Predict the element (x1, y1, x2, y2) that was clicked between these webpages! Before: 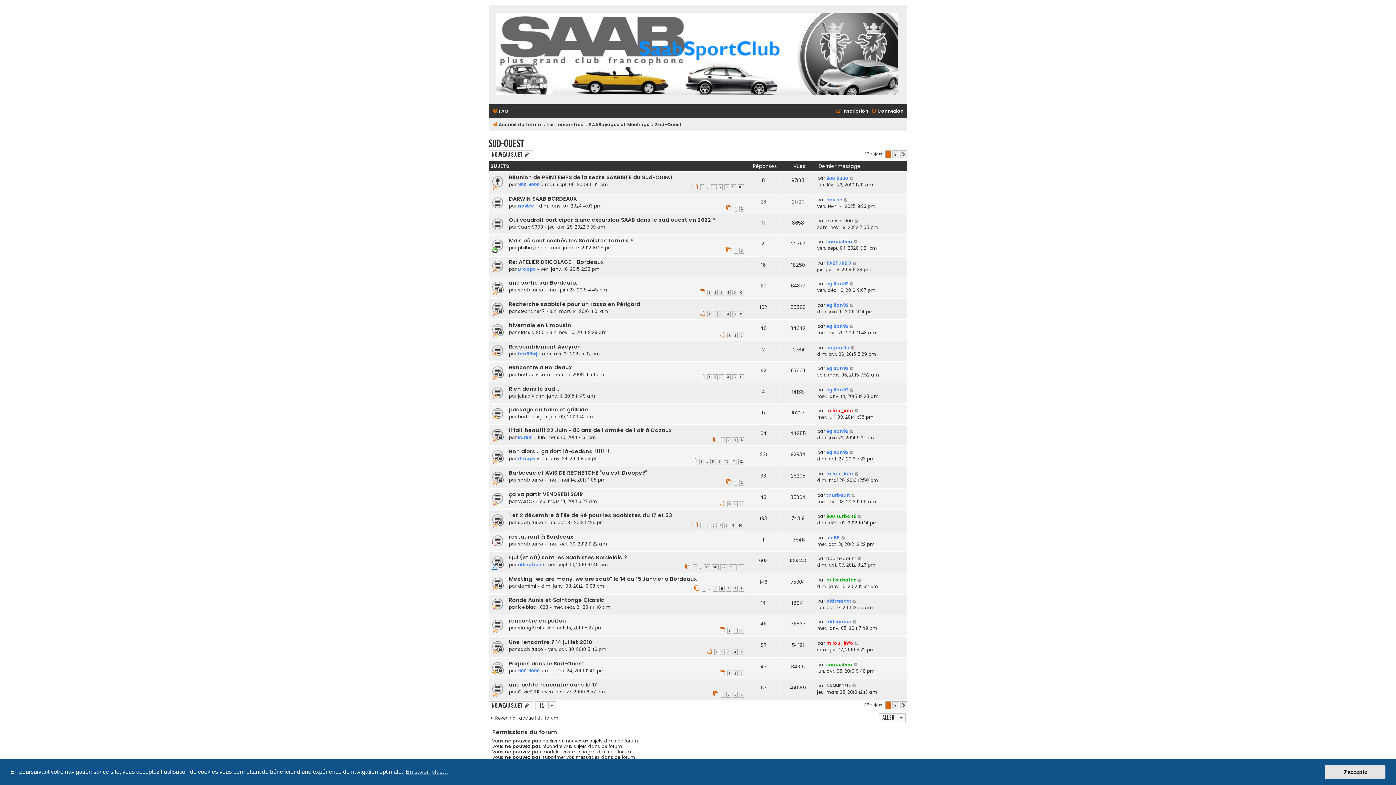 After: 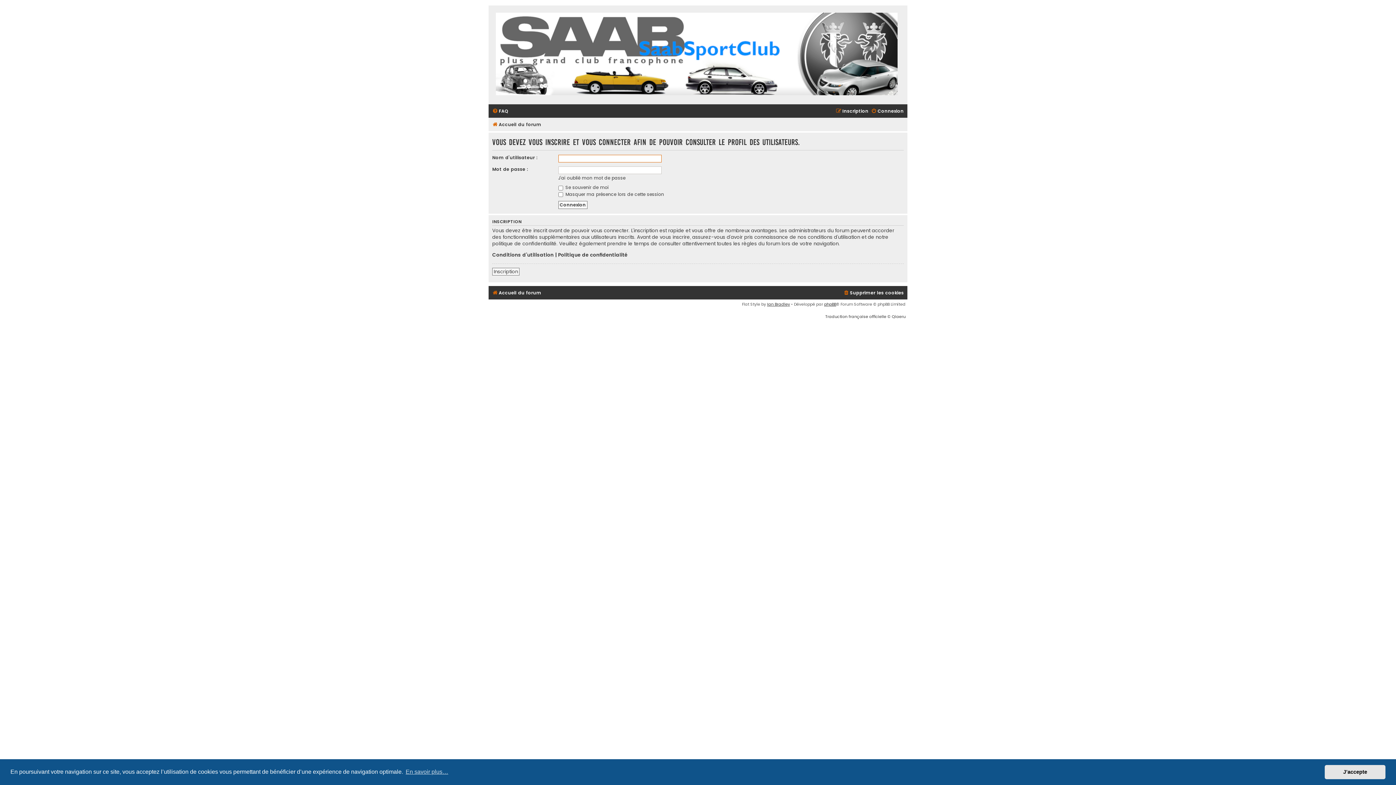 Action: bbox: (518, 498, 533, 504) label: VASCO